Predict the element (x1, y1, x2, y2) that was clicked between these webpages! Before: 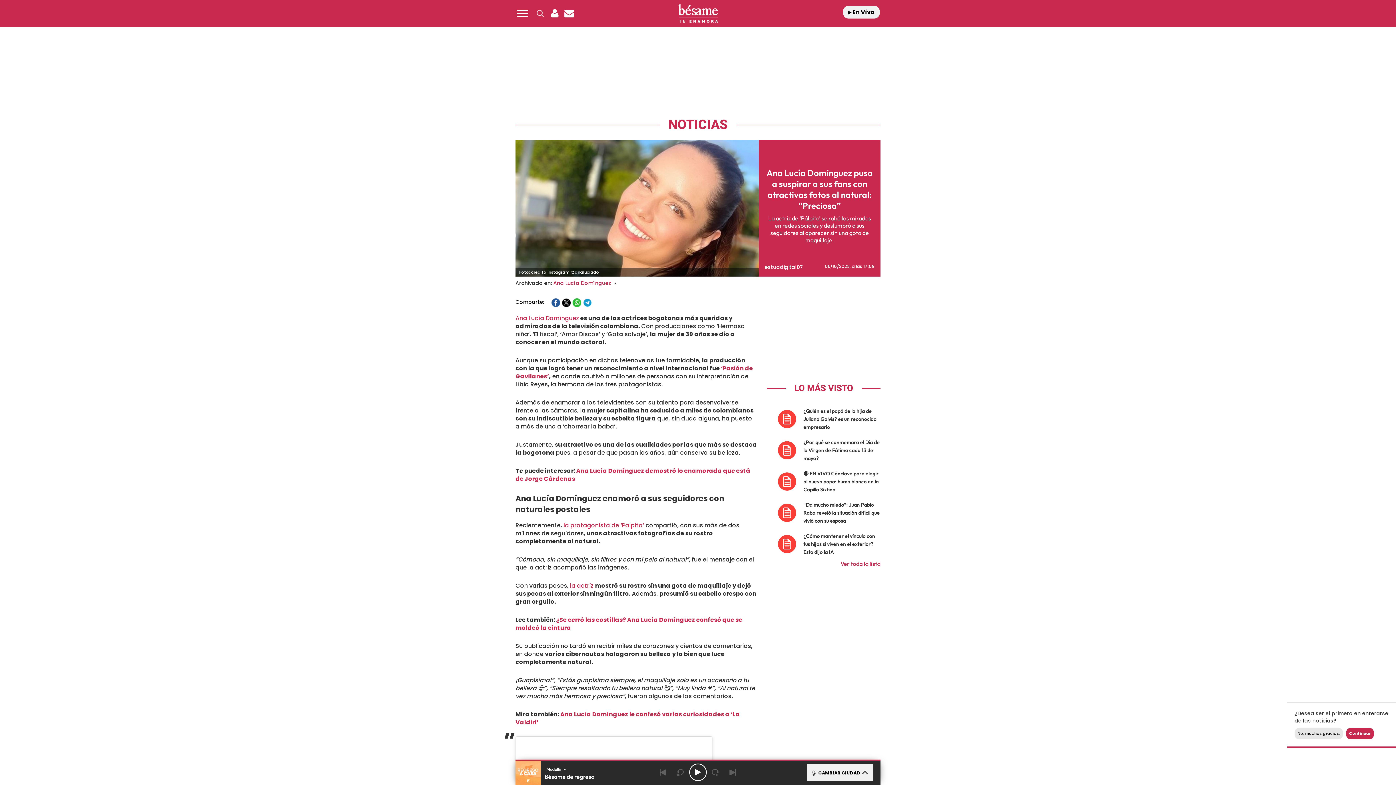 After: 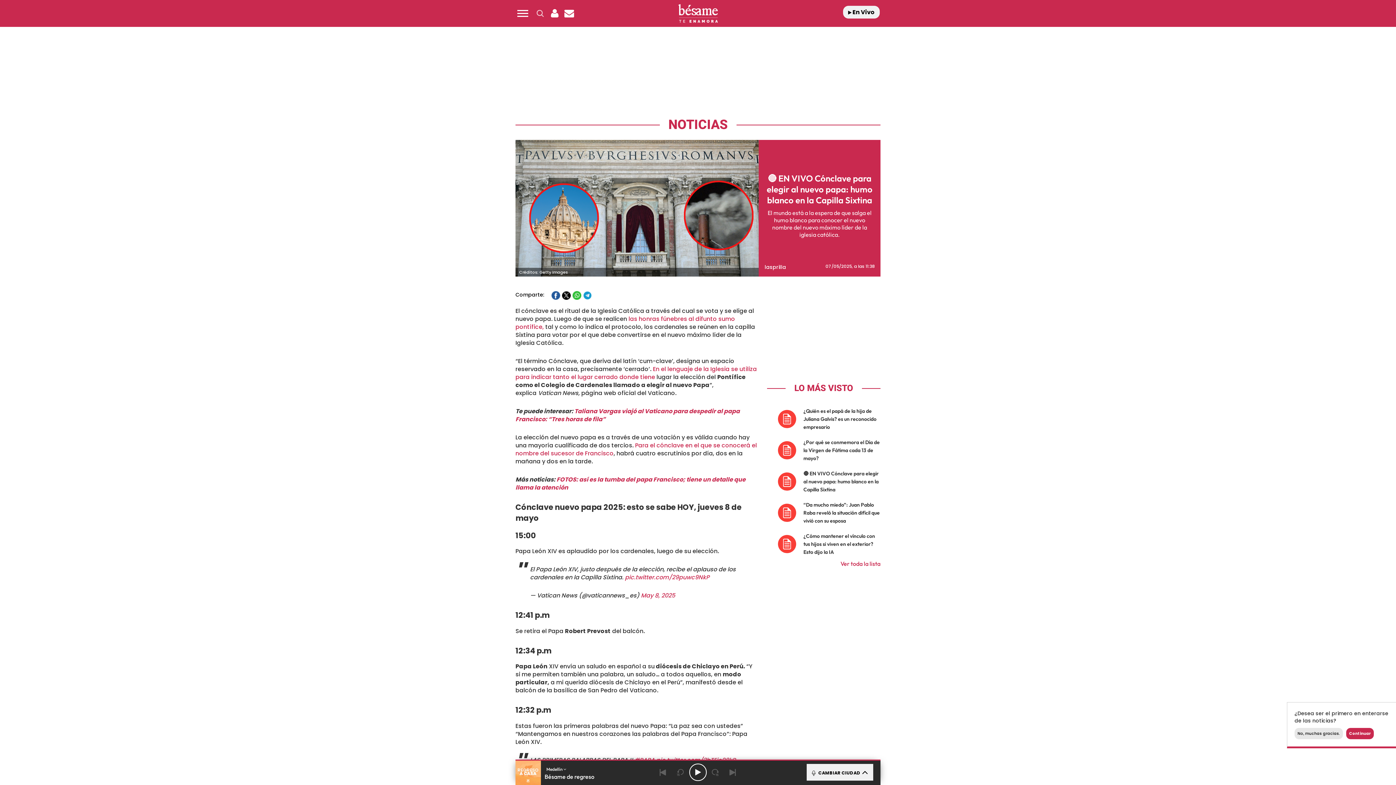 Action: label: 	
🔴 EN VIVO Cónclave para elegir al nuevo papa: humo blanco en la Capilla Sixtina bbox: (767, 466, 880, 497)